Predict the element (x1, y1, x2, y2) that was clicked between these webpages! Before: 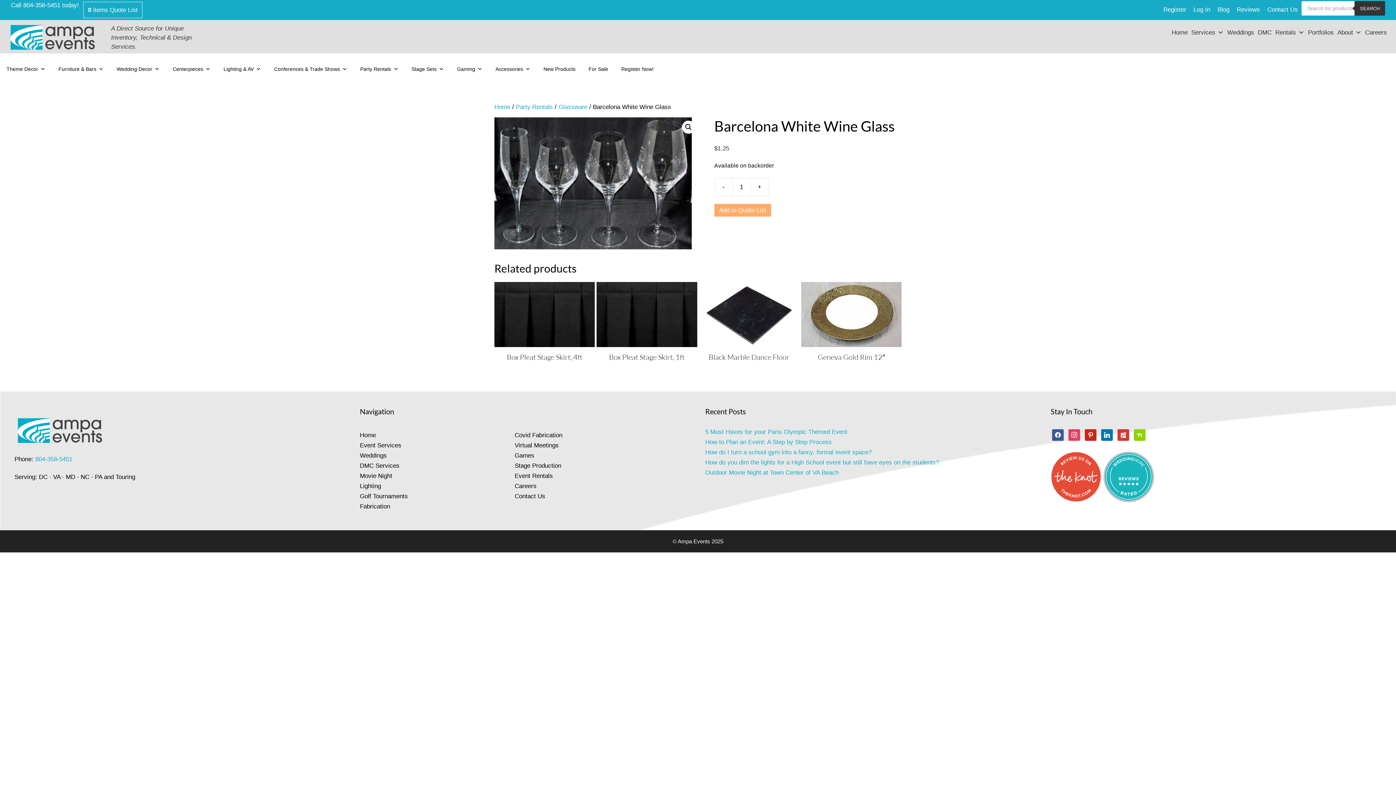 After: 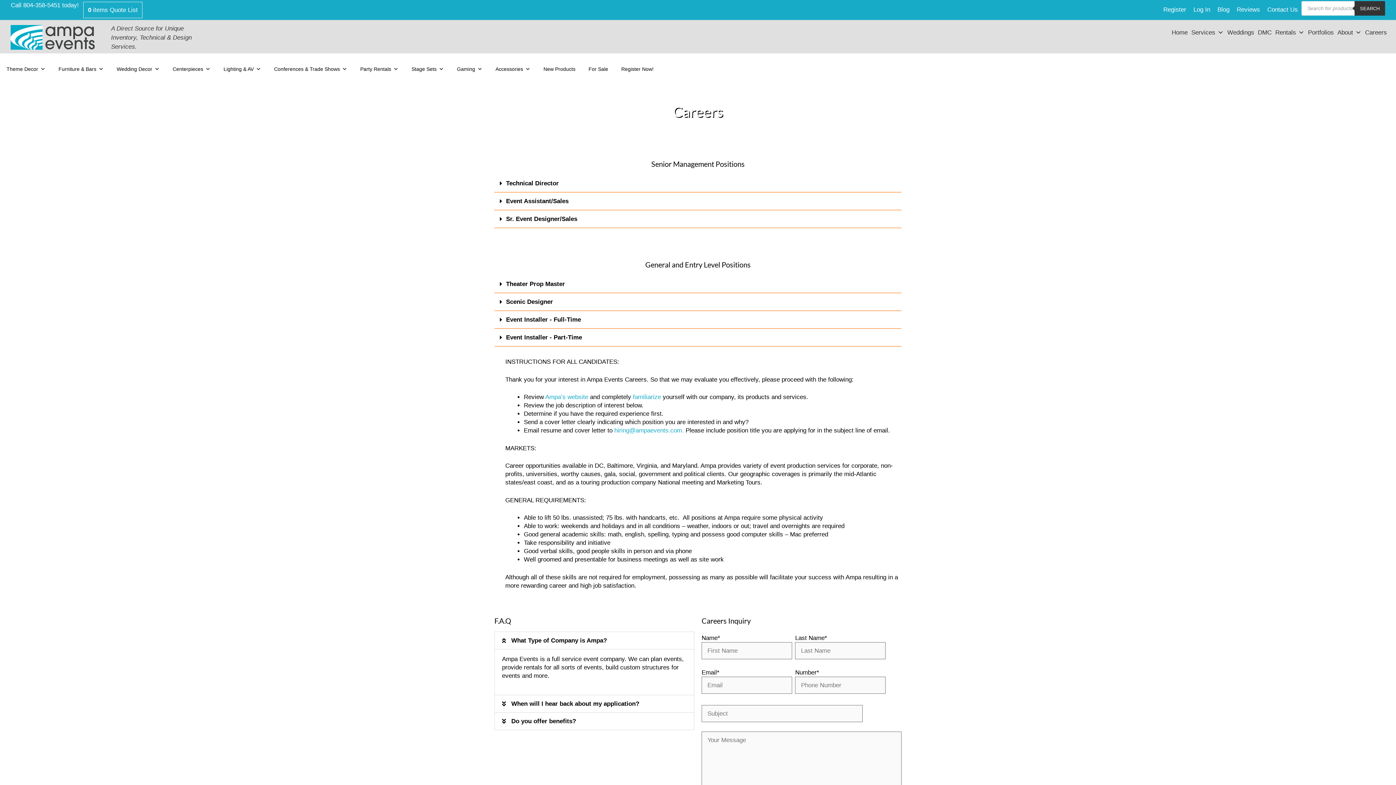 Action: label: Careers bbox: (1363, 25, 1389, 40)